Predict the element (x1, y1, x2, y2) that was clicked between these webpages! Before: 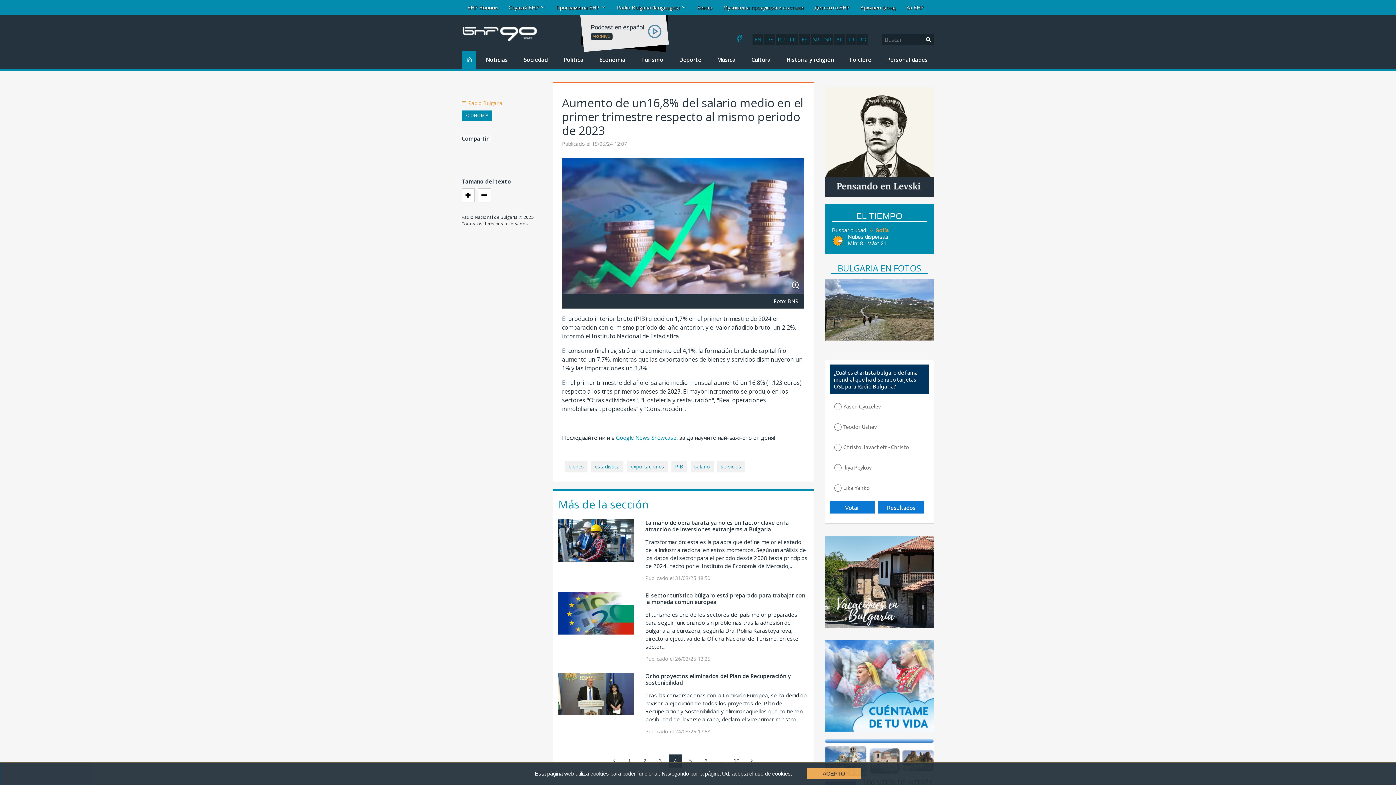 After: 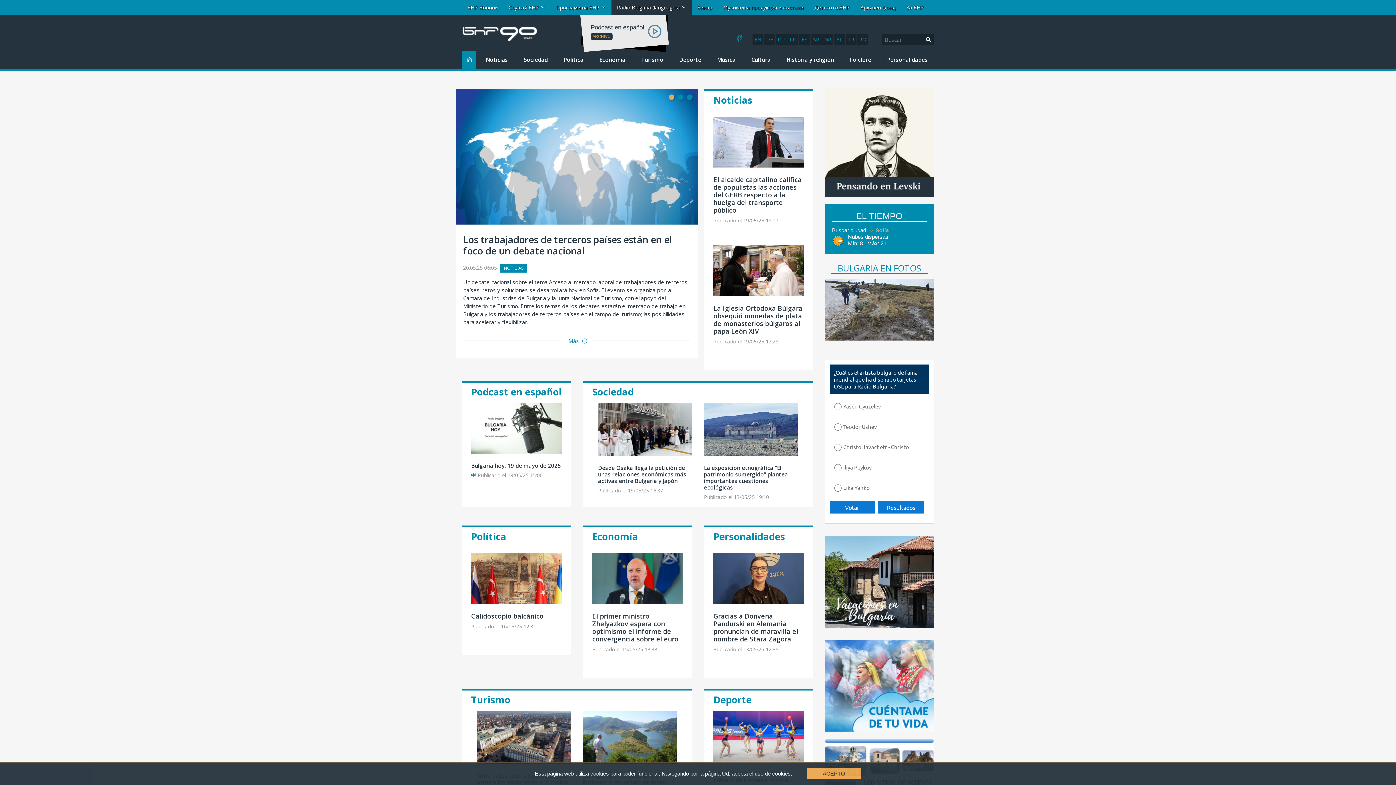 Action: bbox: (462, 19, 531, 50)